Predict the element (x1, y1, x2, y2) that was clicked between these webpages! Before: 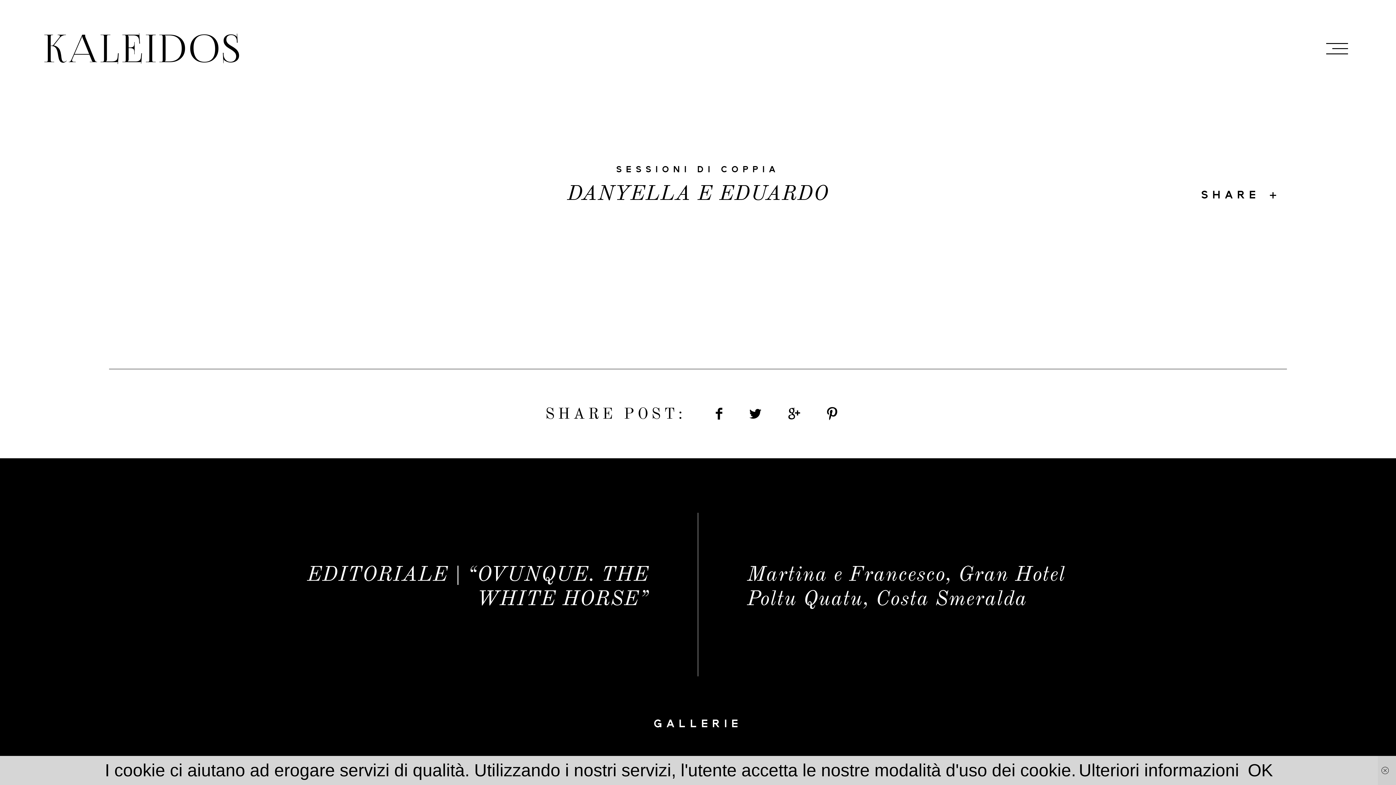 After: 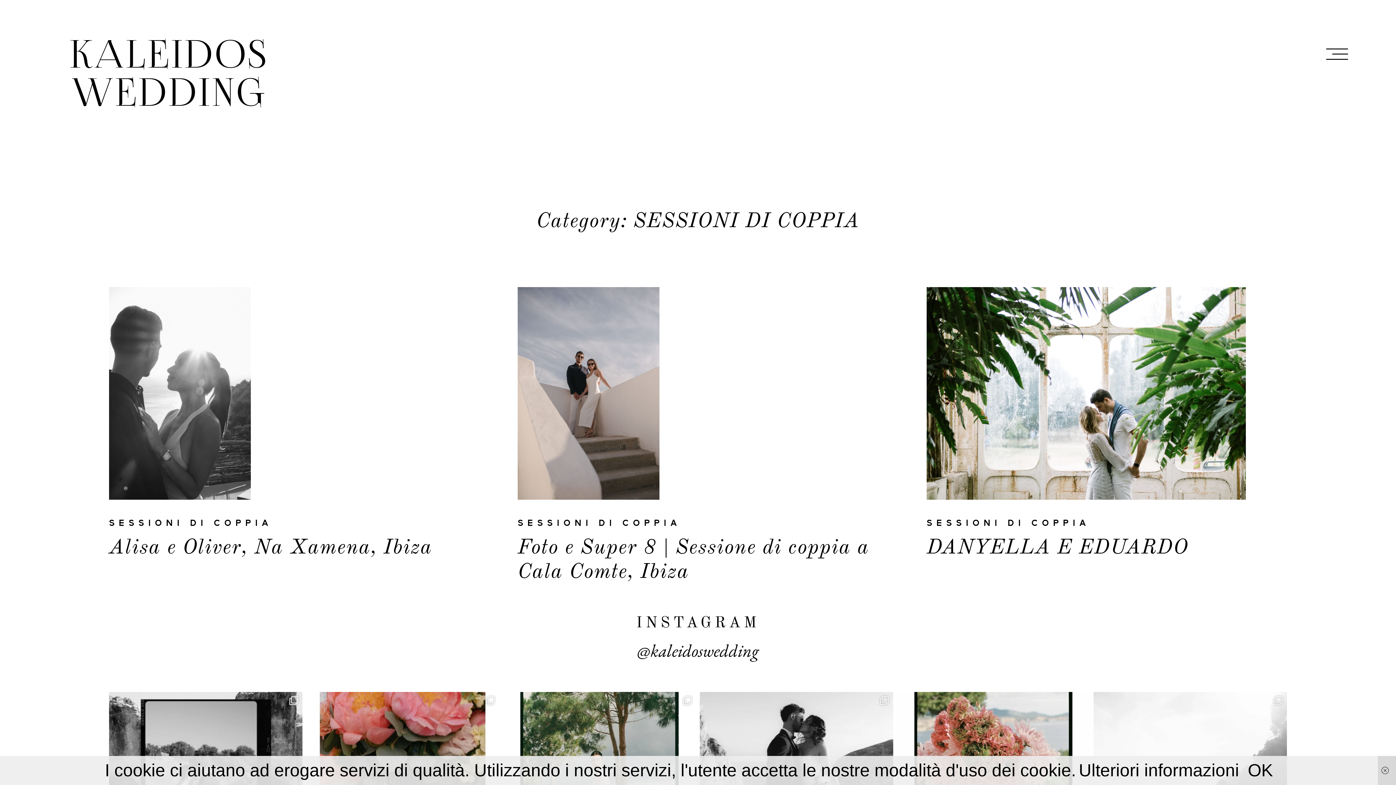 Action: label: SESSIONI DI COPPIA bbox: (616, 164, 780, 175)